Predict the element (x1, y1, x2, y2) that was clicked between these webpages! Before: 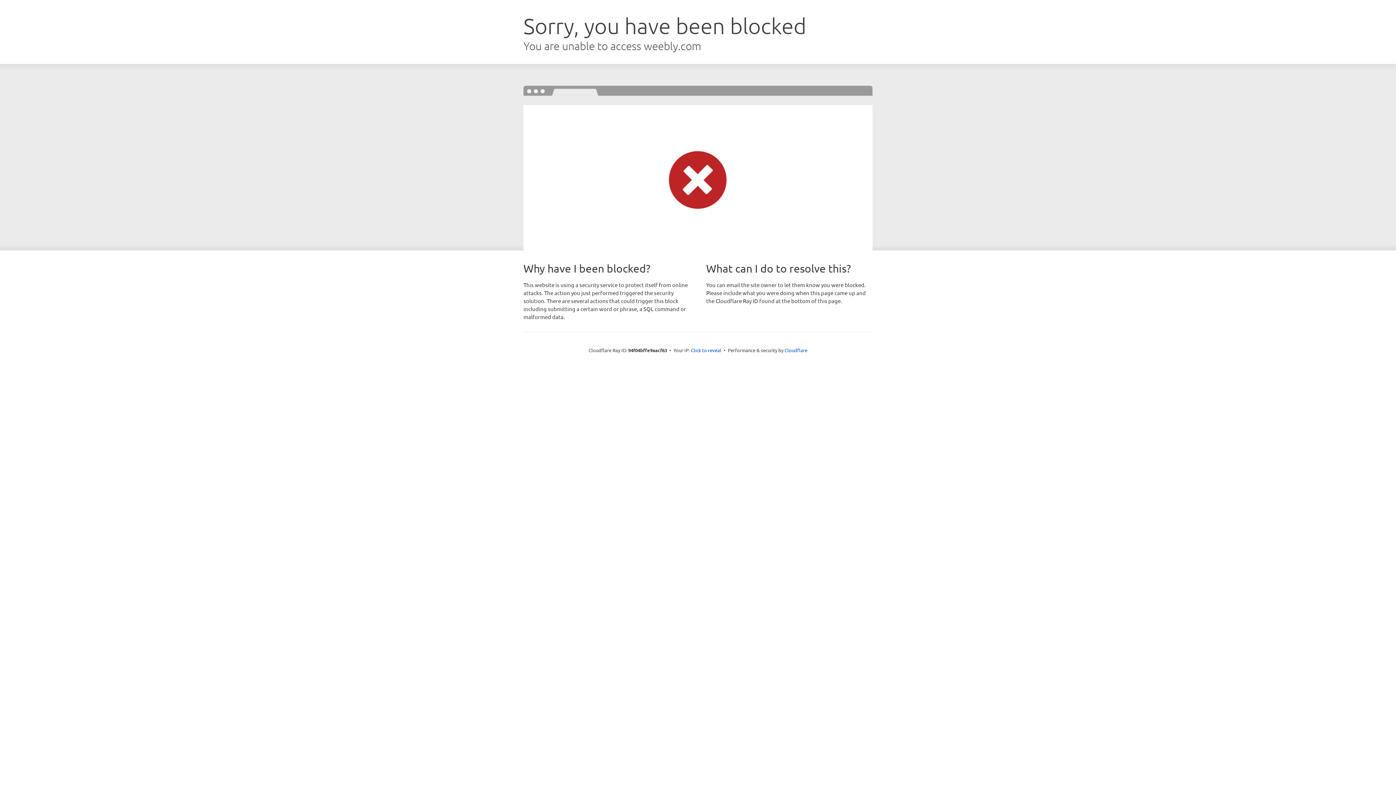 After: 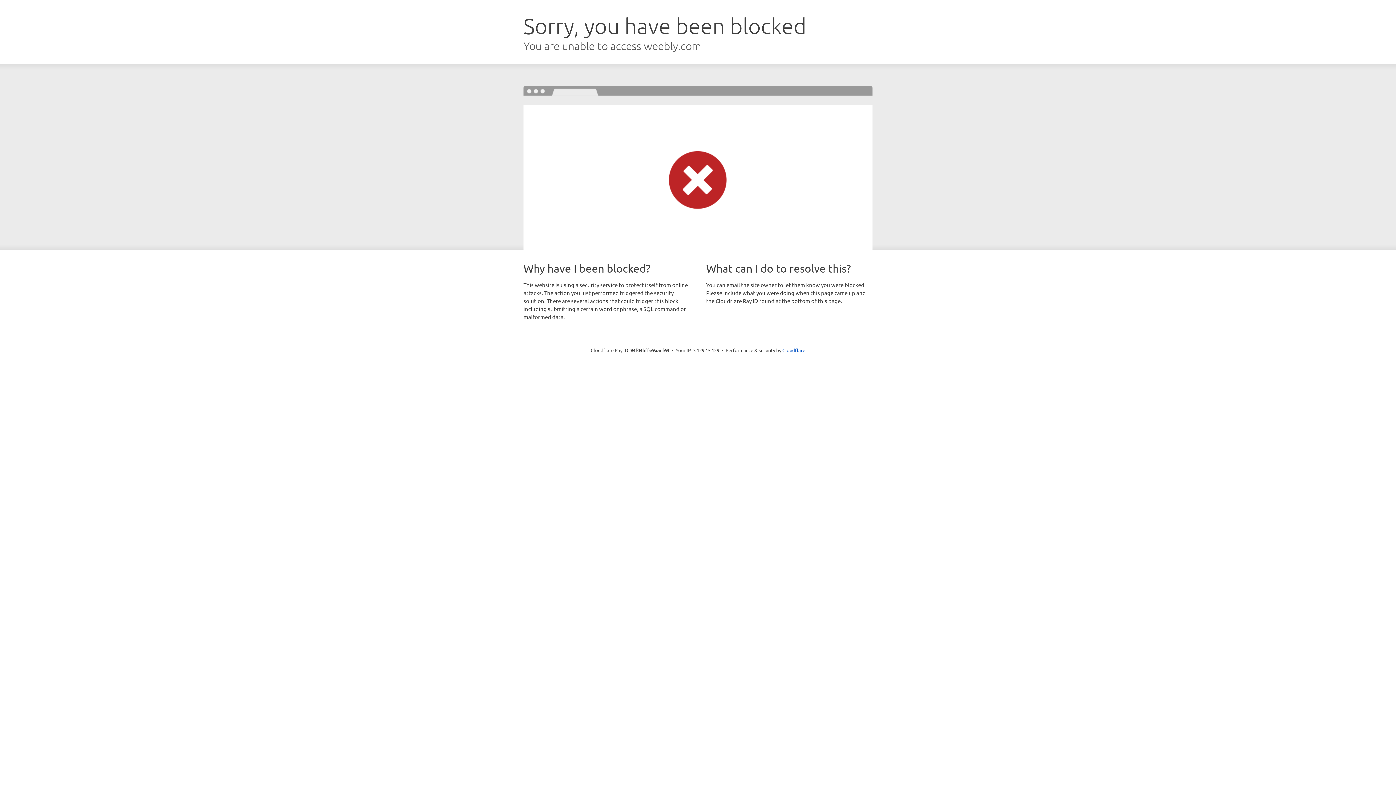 Action: bbox: (691, 346, 721, 353) label: Click to reveal